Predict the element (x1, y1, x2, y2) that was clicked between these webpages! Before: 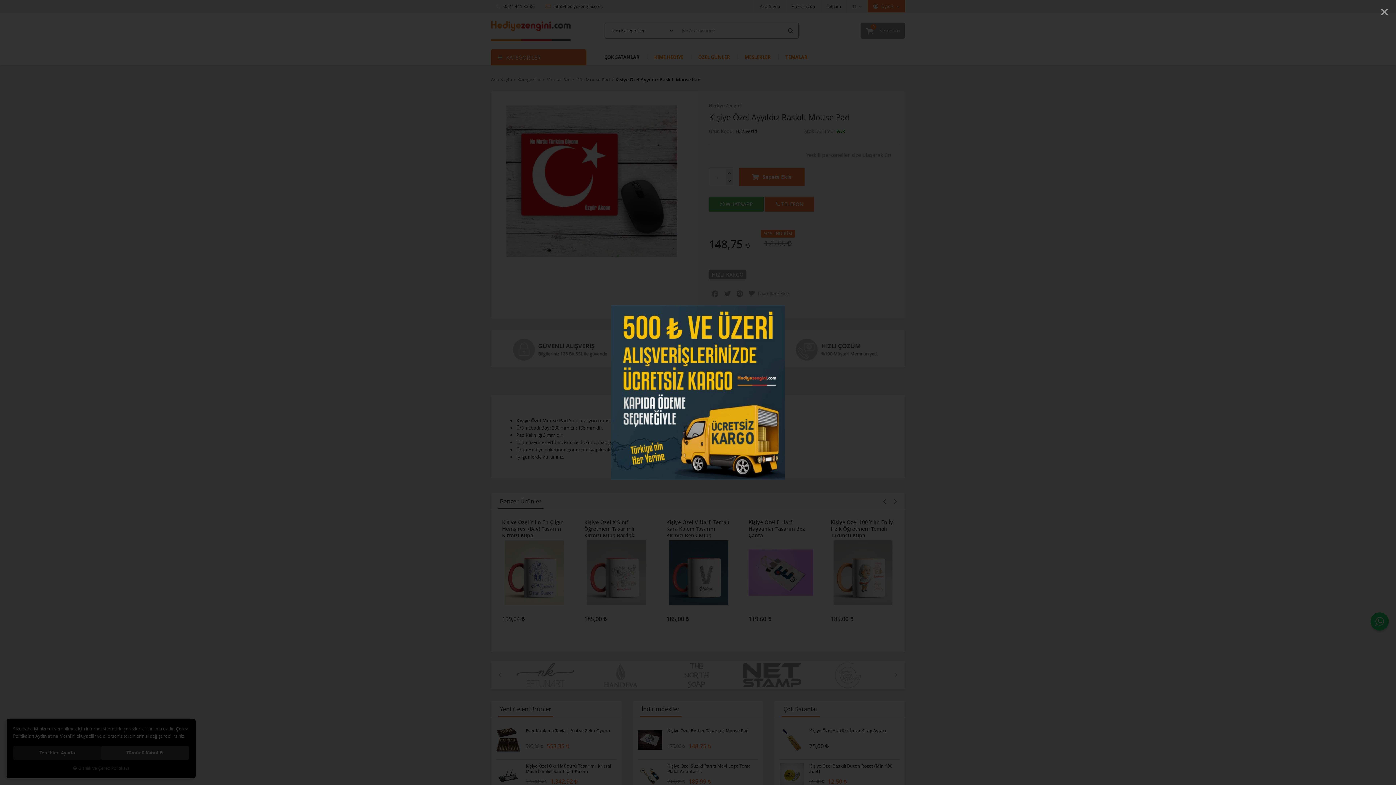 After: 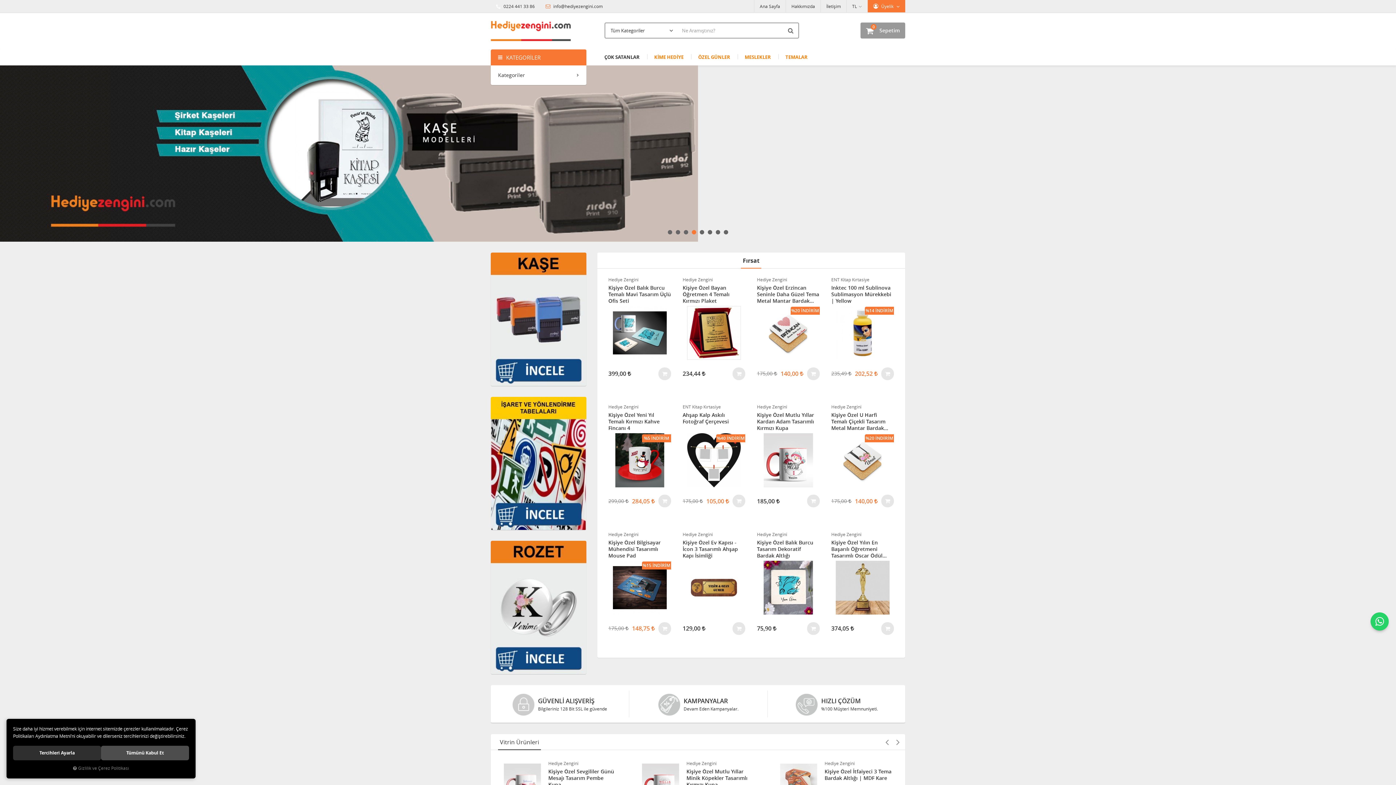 Action: bbox: (610, 388, 785, 395)